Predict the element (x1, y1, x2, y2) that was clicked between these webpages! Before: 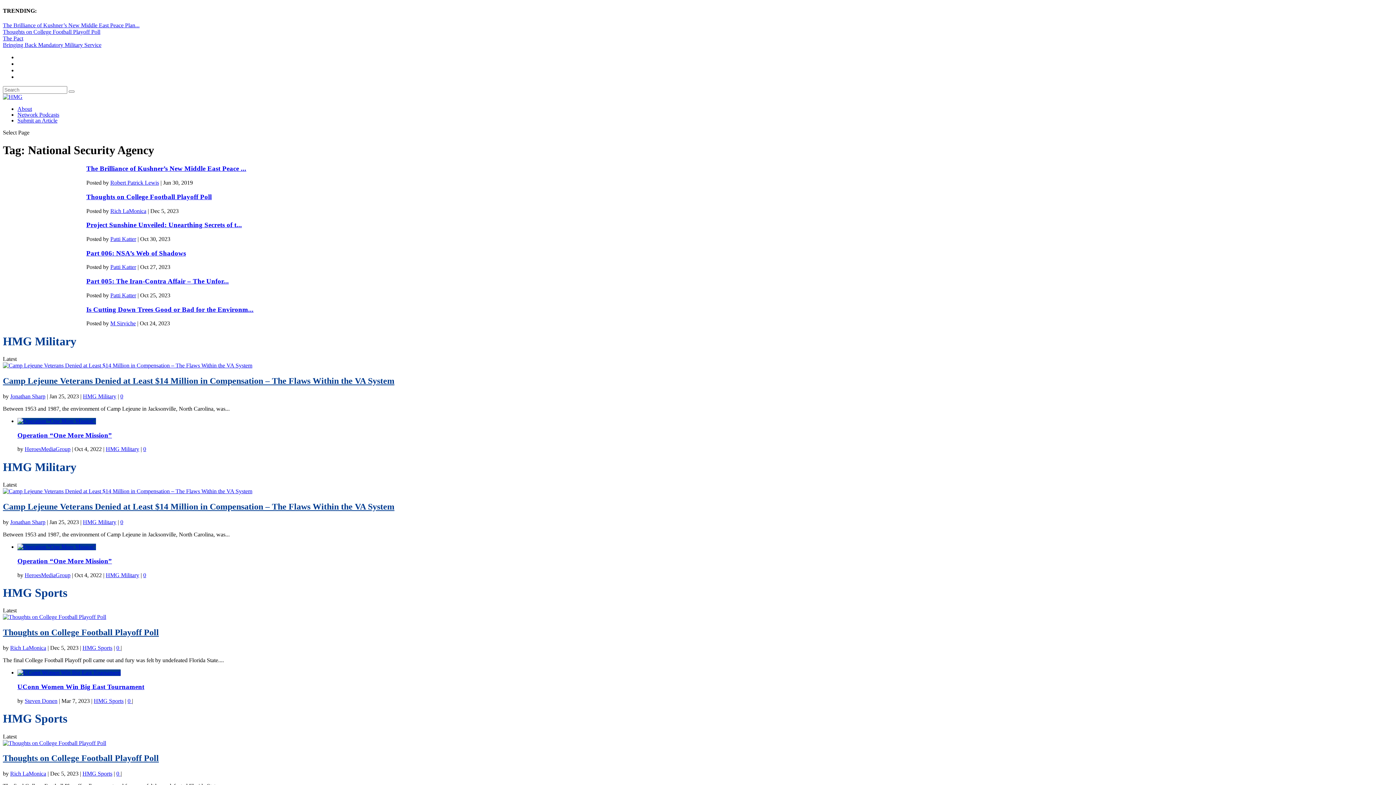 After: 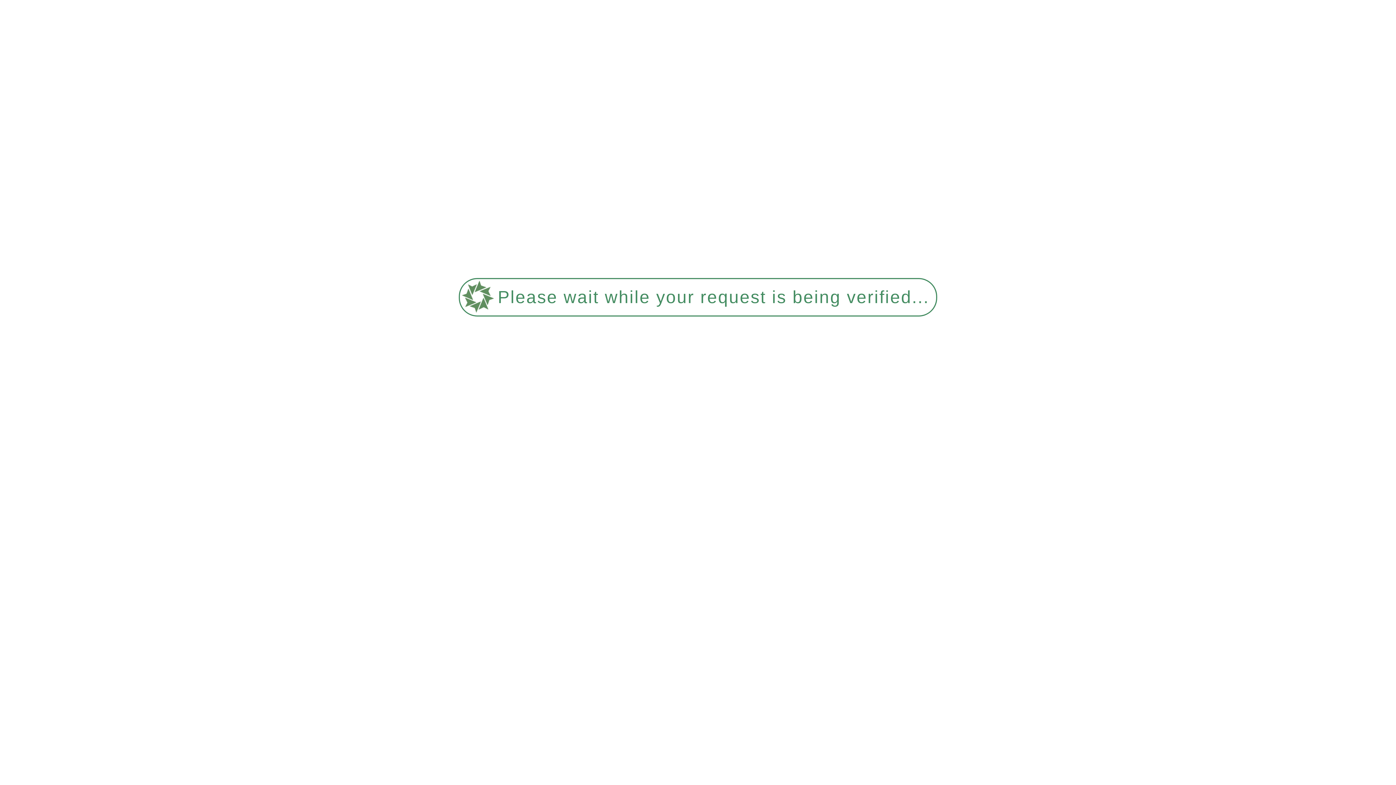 Action: label: Rich LaMonica bbox: (10, 645, 46, 651)